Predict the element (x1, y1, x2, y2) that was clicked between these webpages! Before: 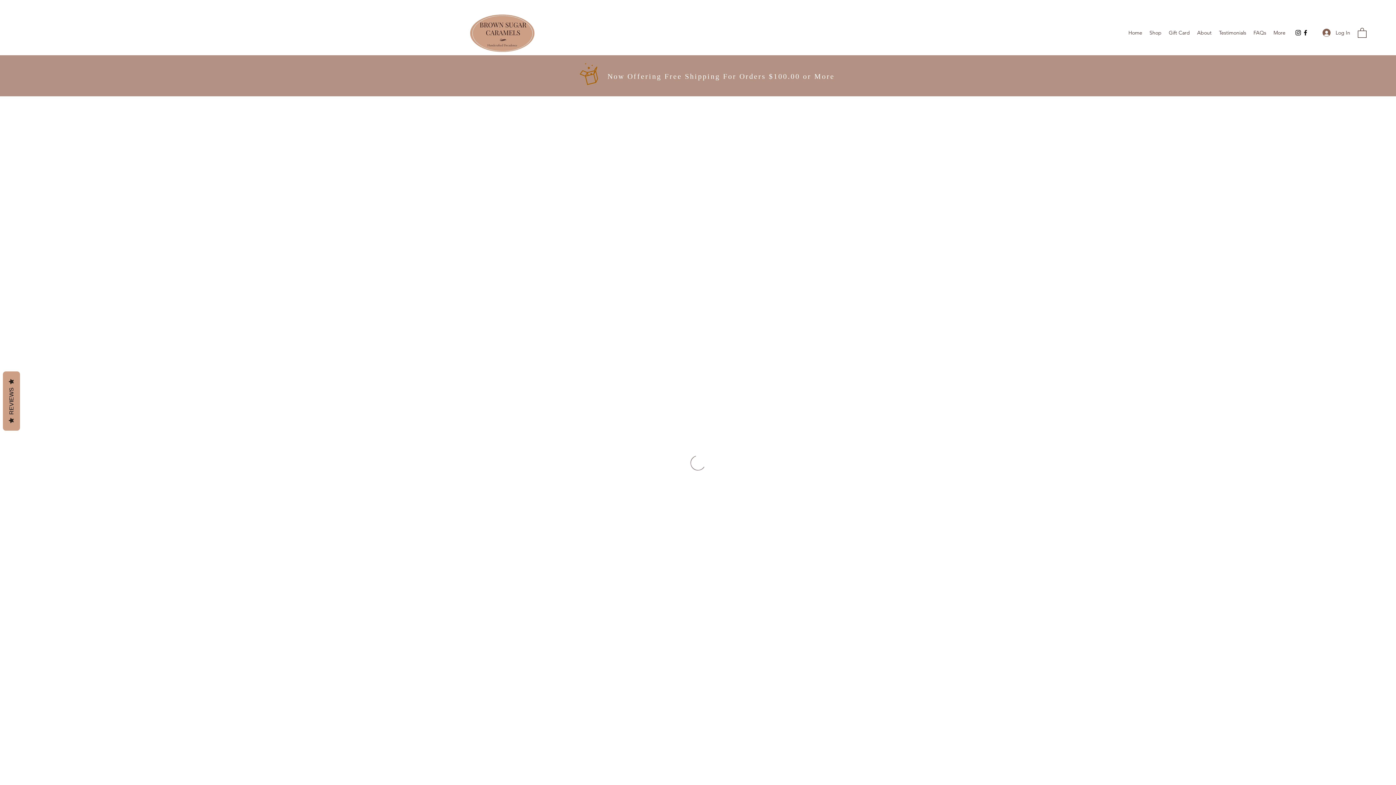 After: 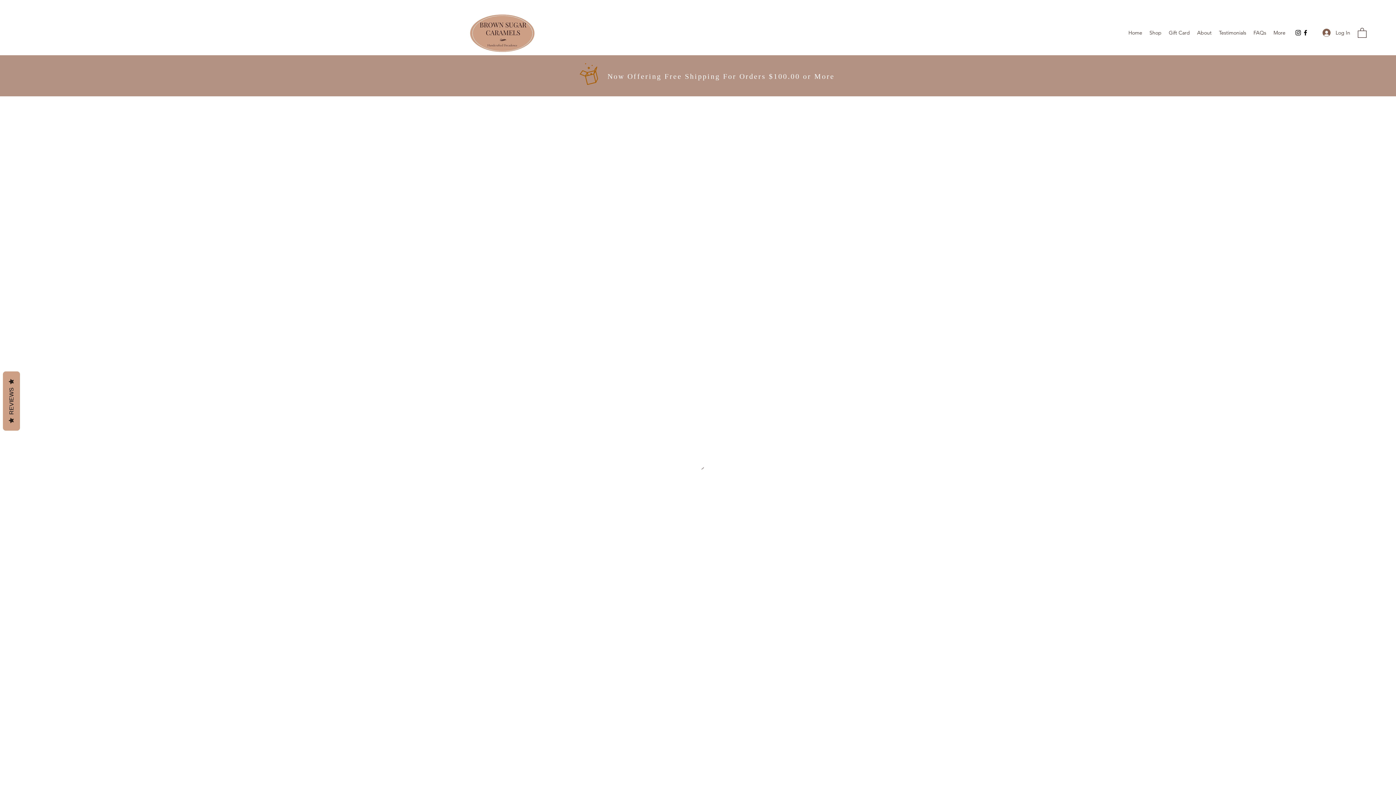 Action: bbox: (1358, 27, 1366, 37)